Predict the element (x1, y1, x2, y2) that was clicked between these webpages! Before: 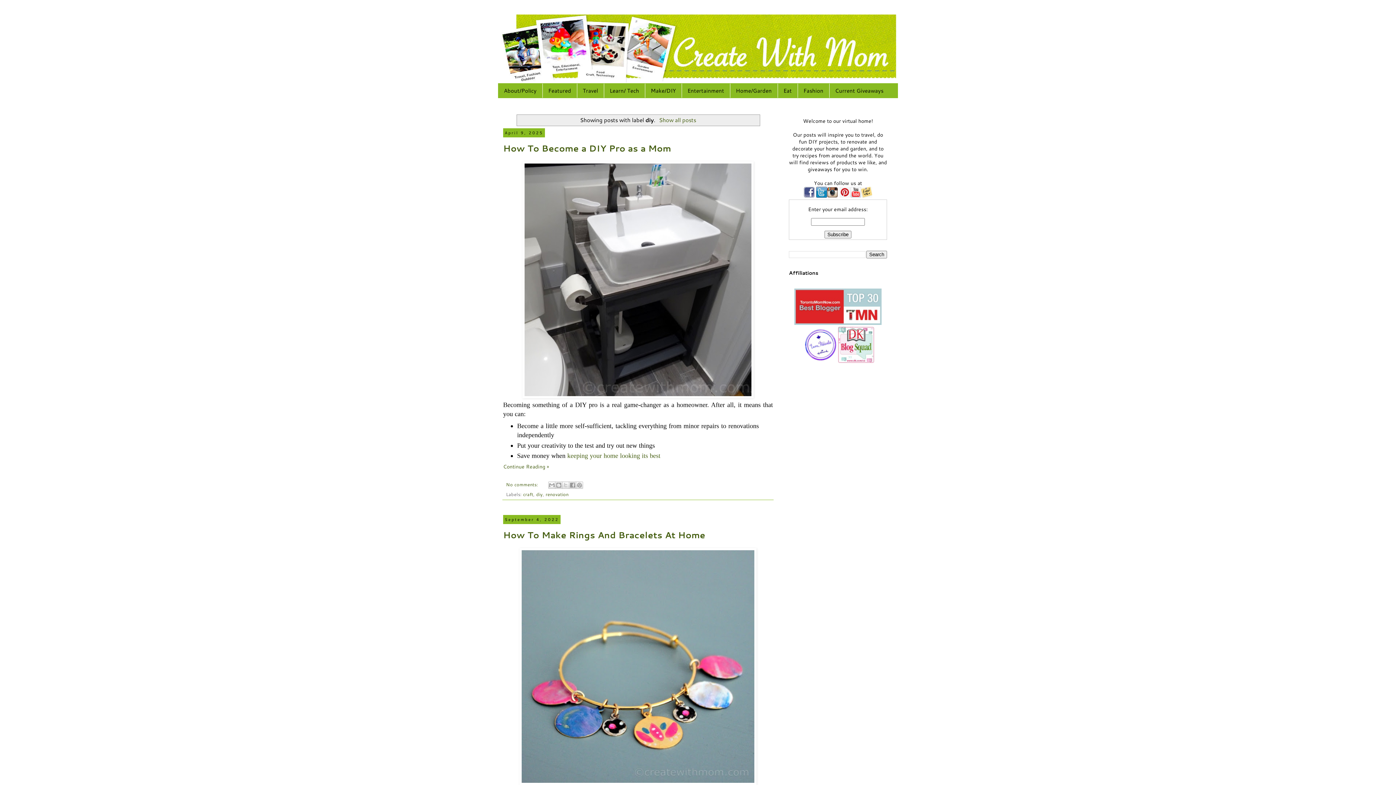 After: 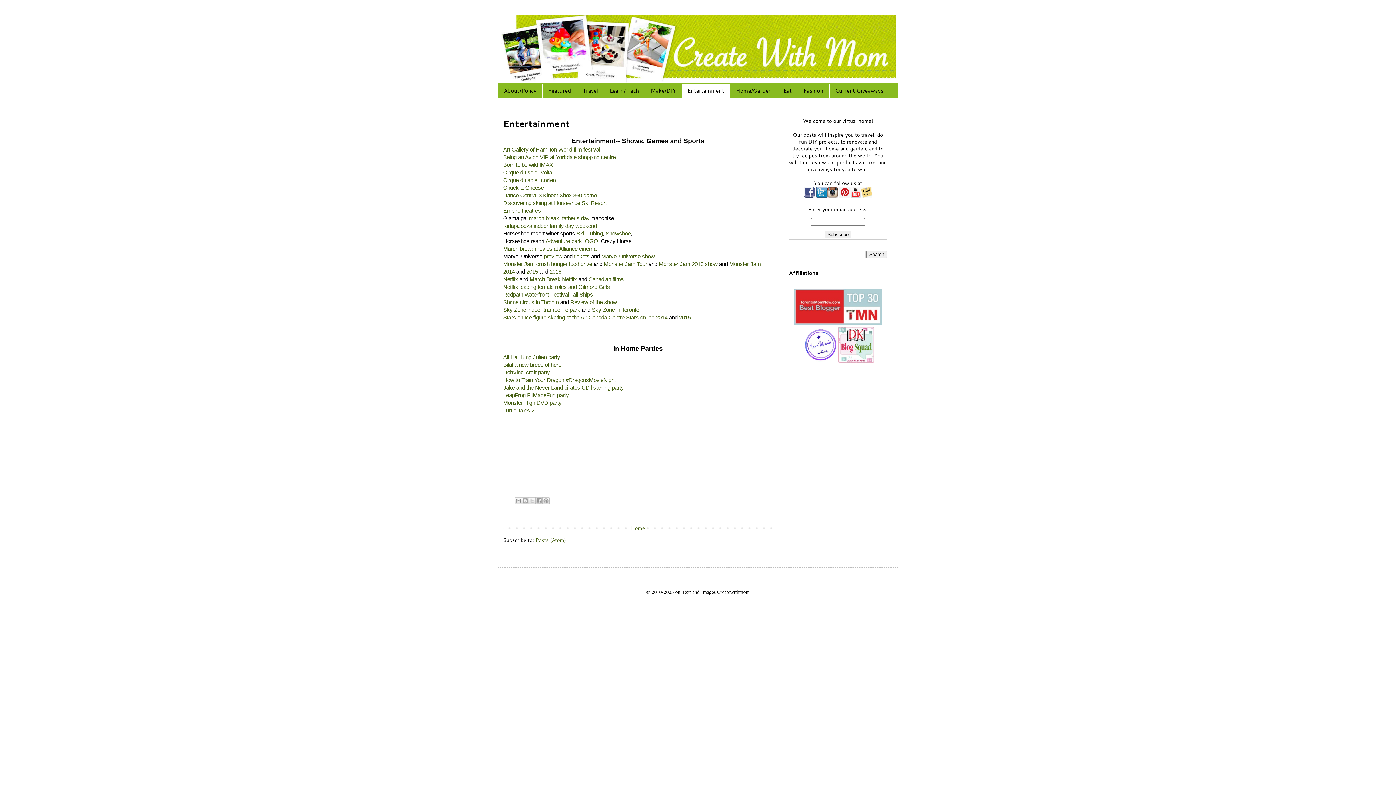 Action: label: Entertainment bbox: (681, 83, 730, 97)